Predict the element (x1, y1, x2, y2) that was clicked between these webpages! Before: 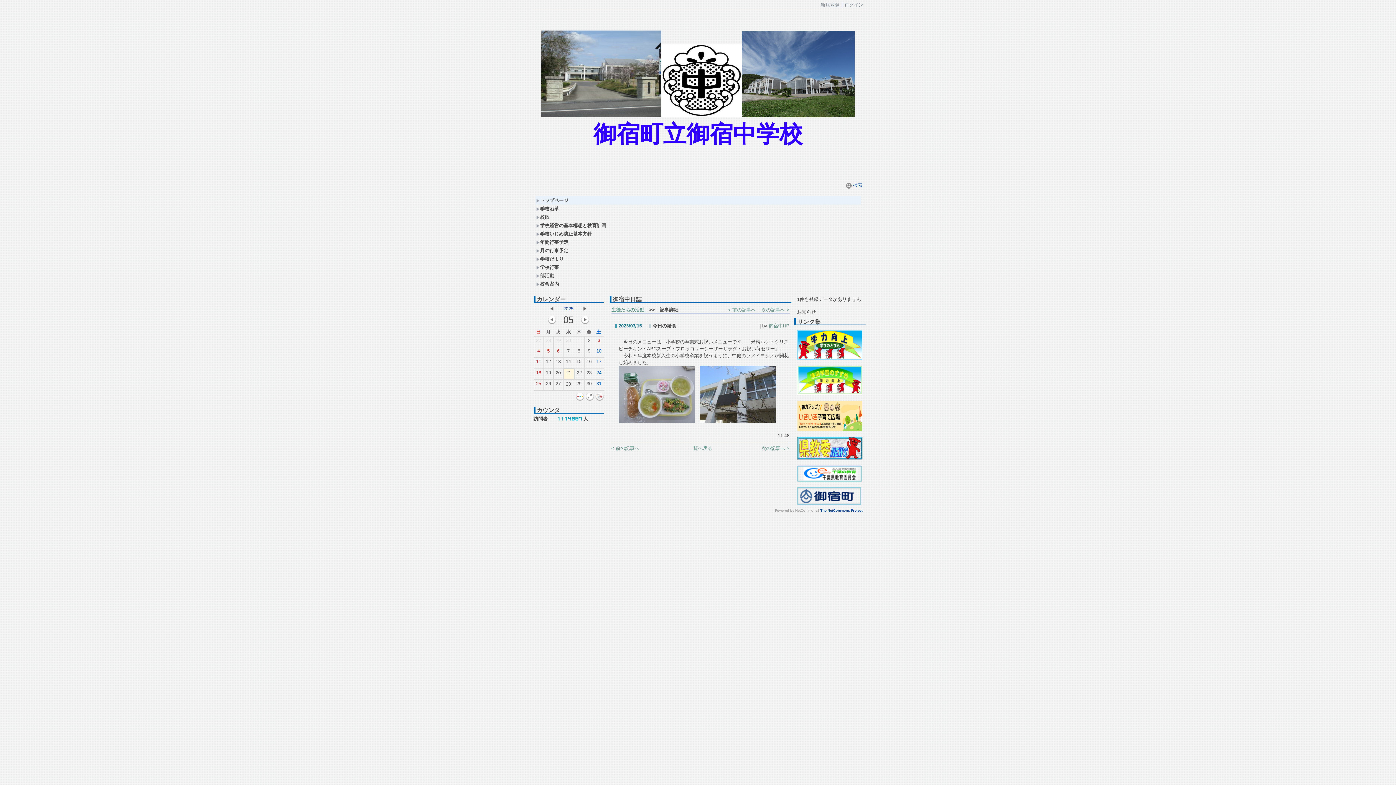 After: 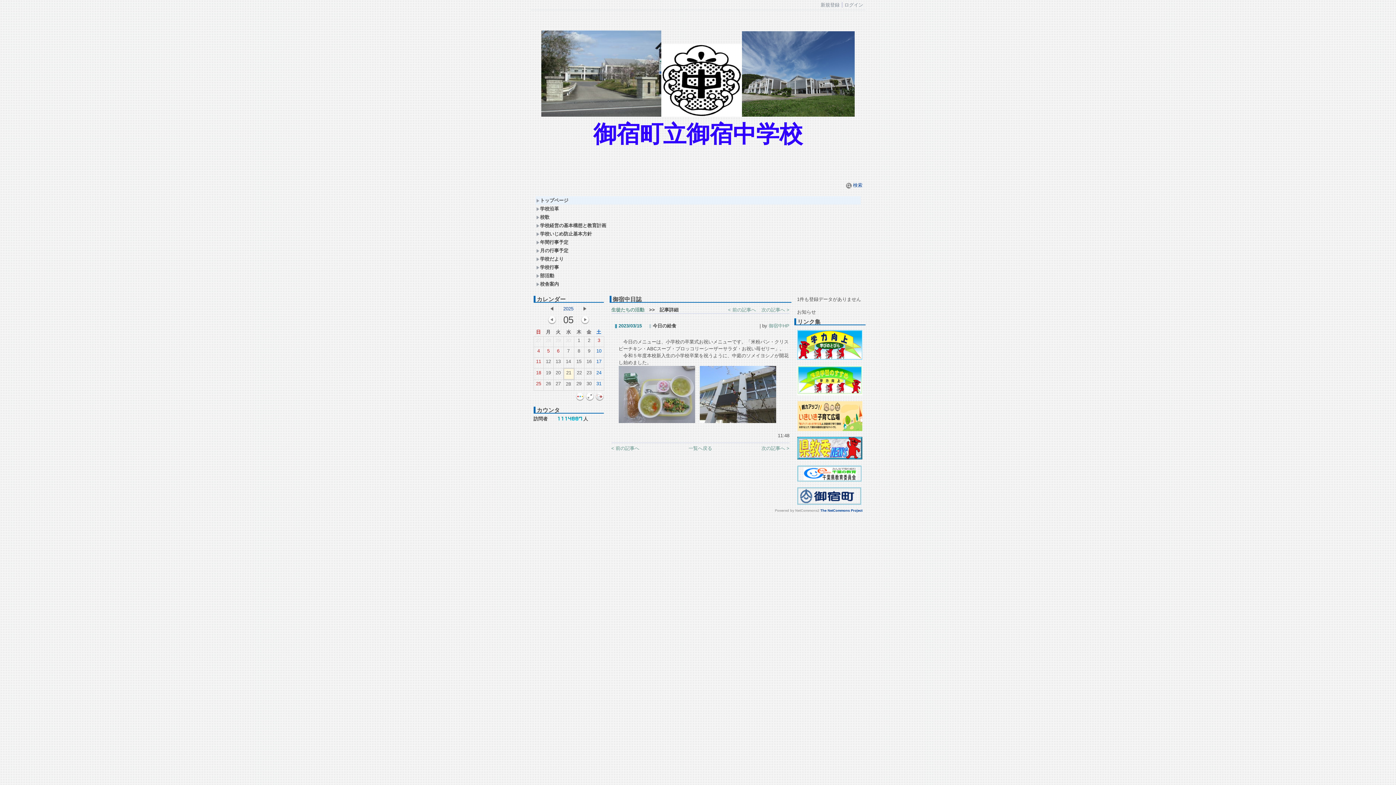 Action: bbox: (797, 426, 862, 432) label: 
